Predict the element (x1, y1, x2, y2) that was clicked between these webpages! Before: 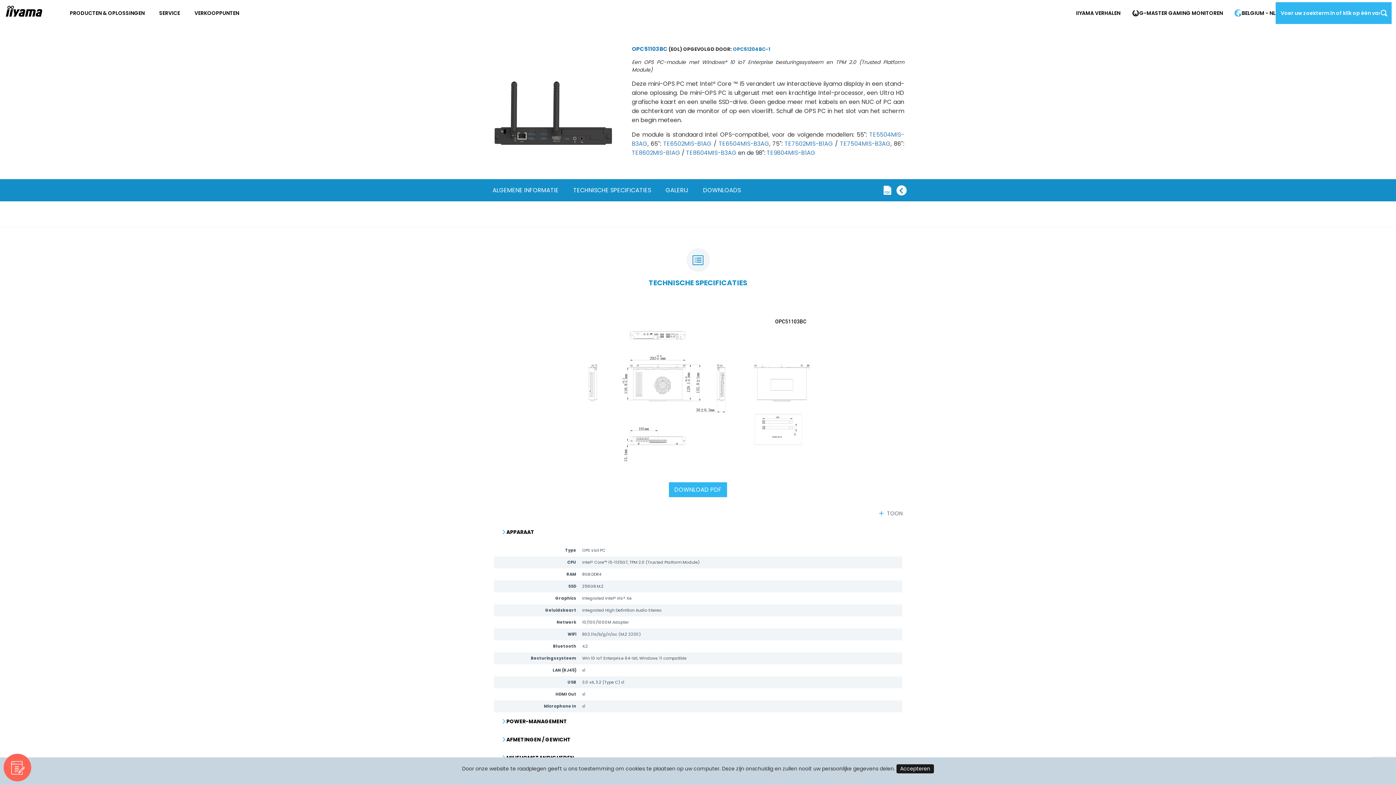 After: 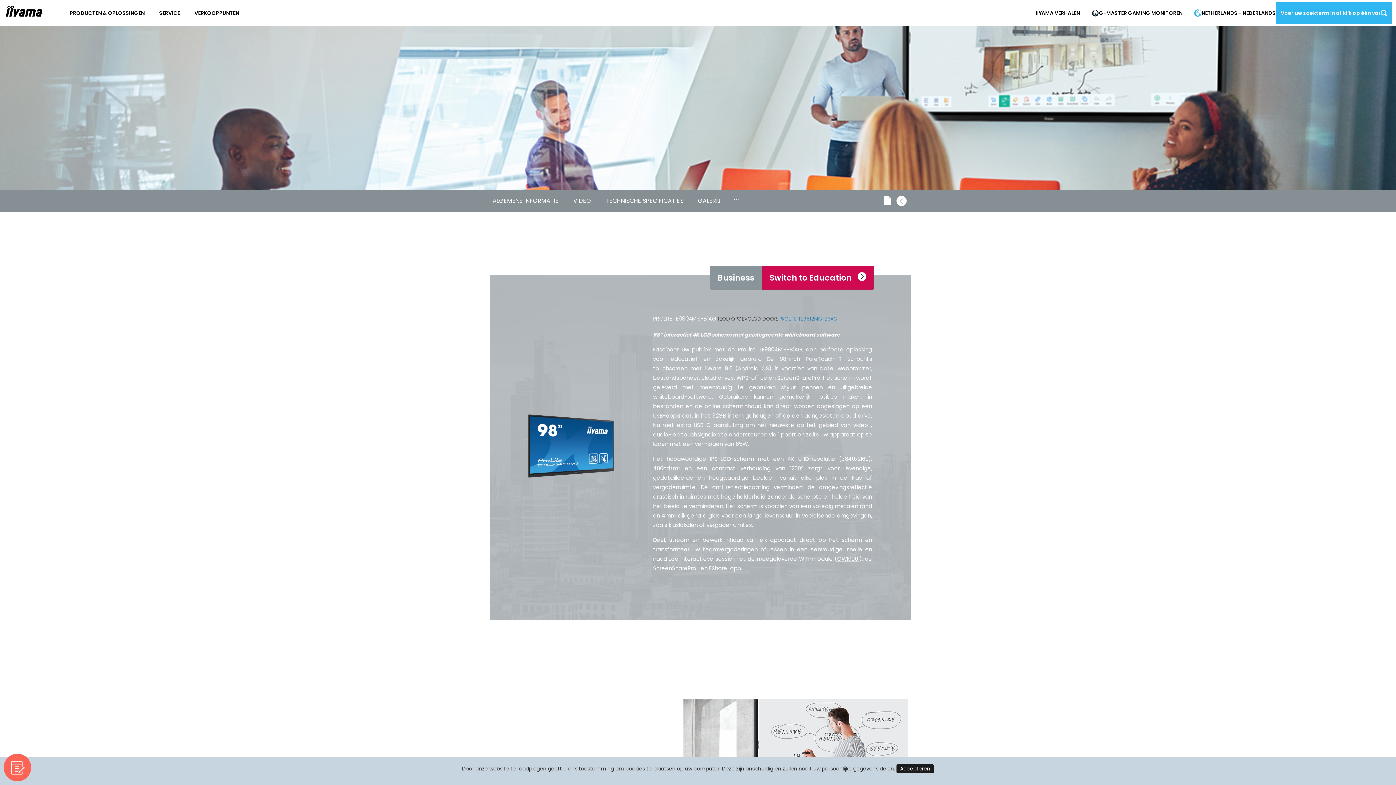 Action: label: TE9804MIS-B1AG bbox: (766, 148, 815, 157)